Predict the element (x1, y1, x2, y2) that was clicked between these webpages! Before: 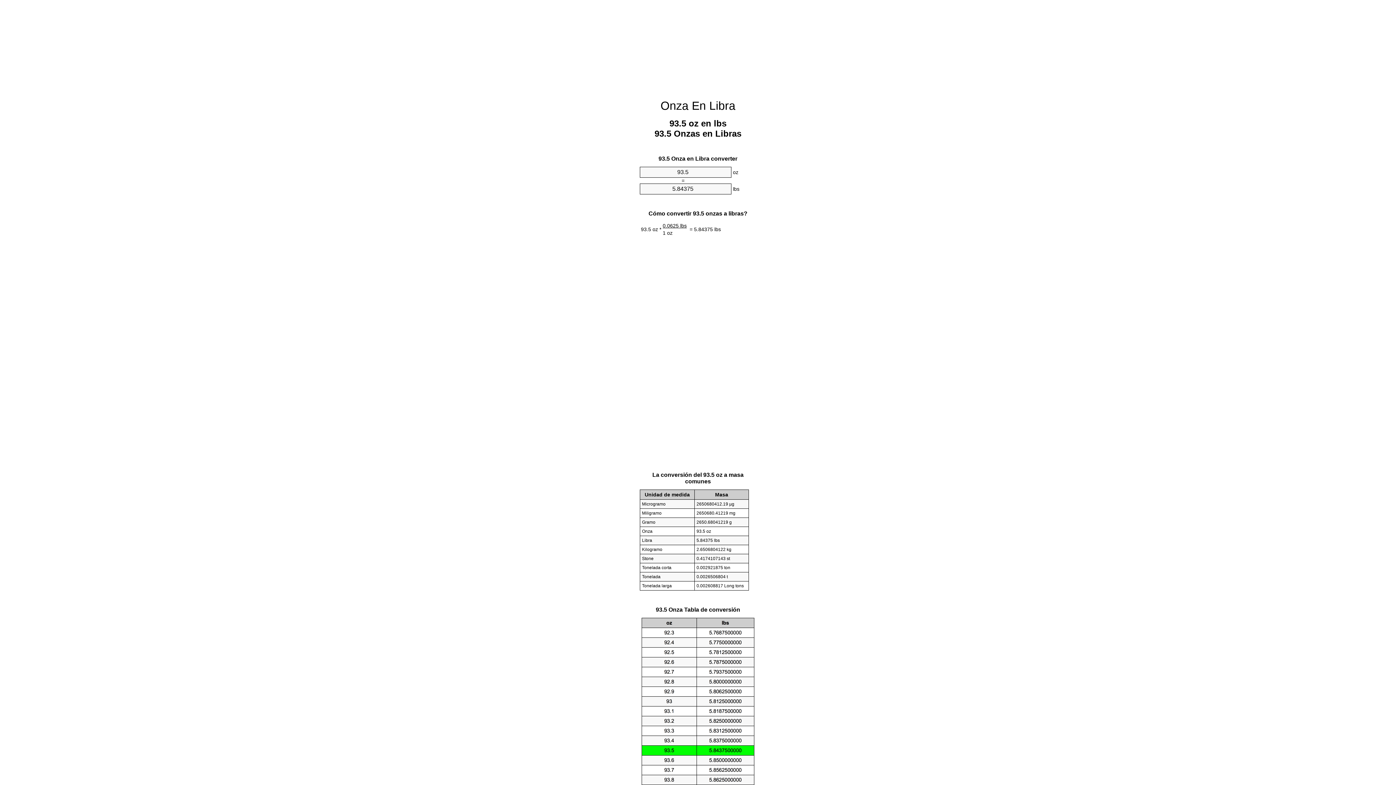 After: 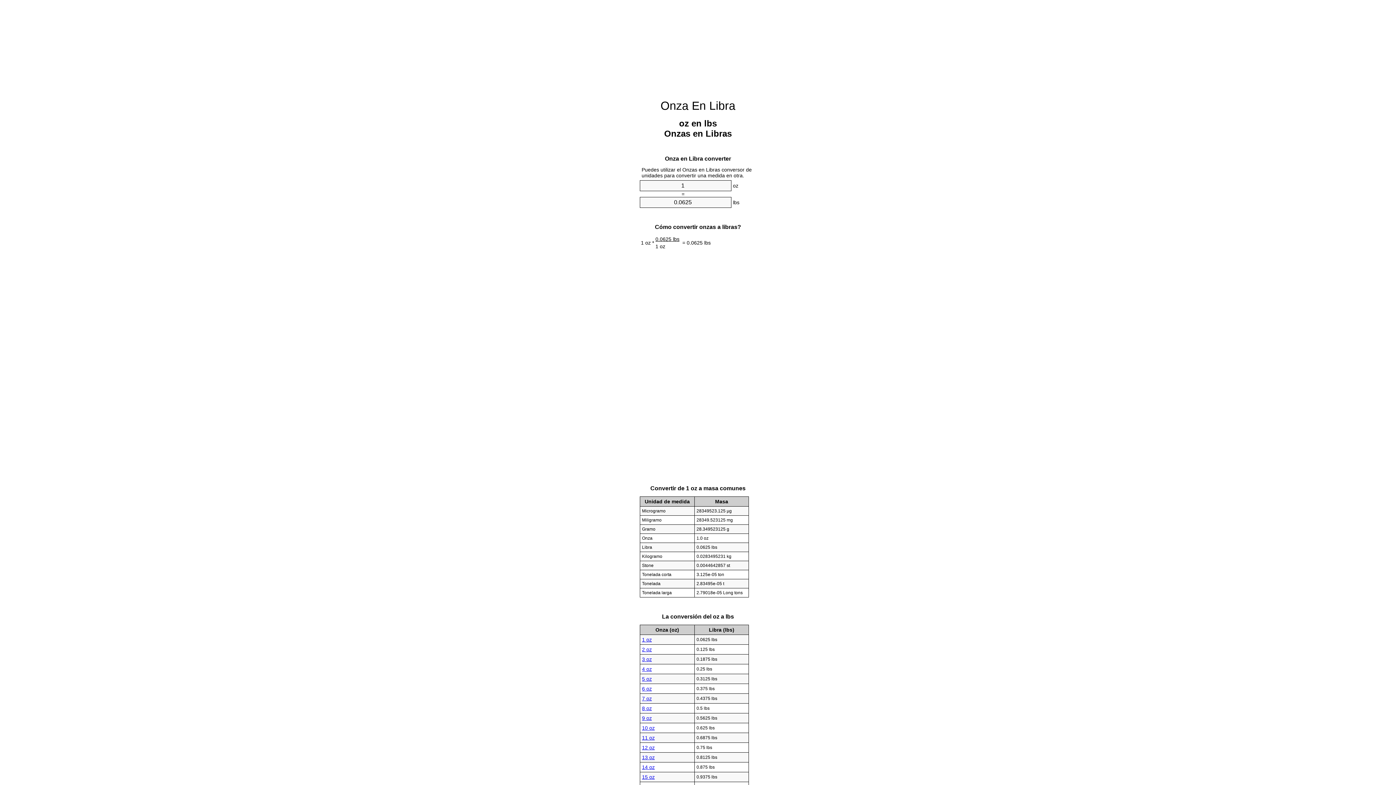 Action: label: Onza En Libra bbox: (660, 99, 735, 112)